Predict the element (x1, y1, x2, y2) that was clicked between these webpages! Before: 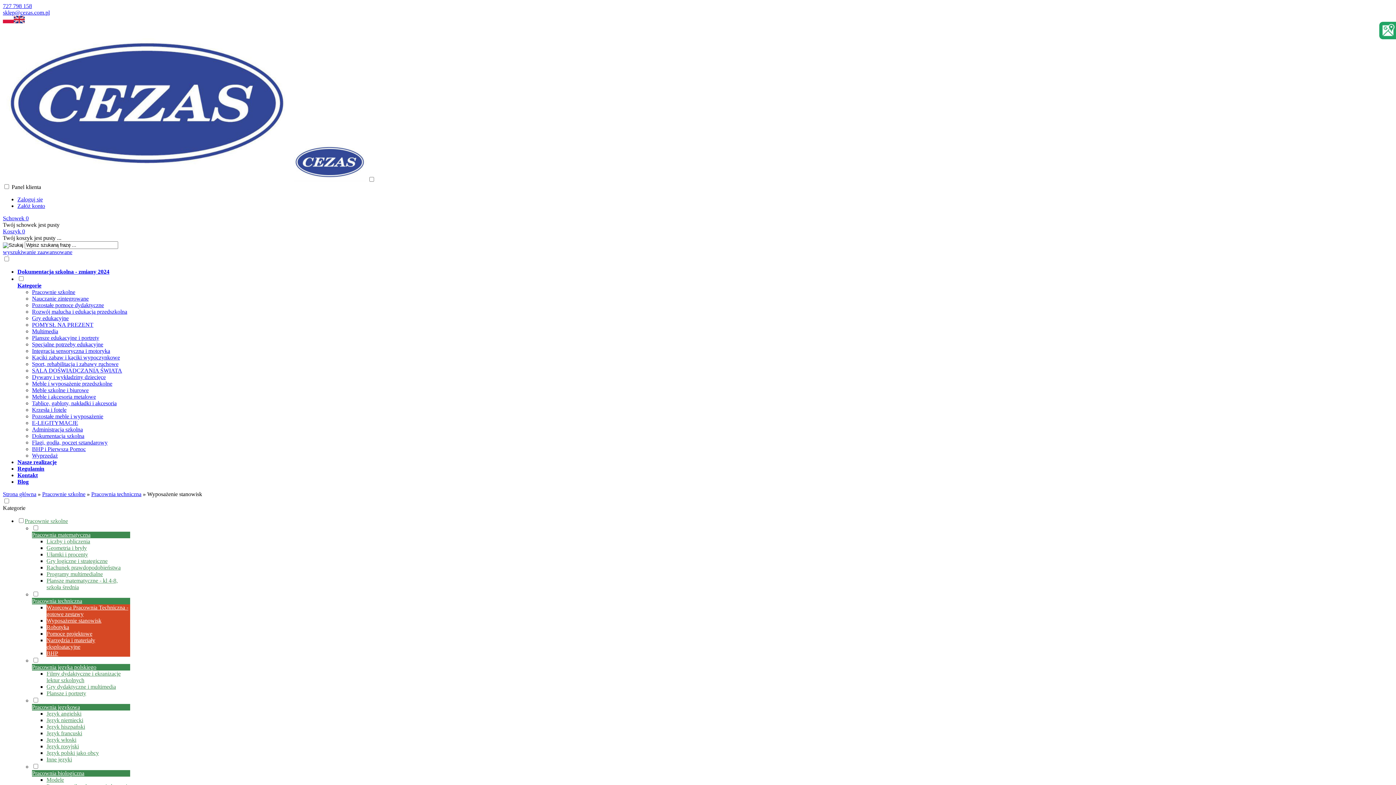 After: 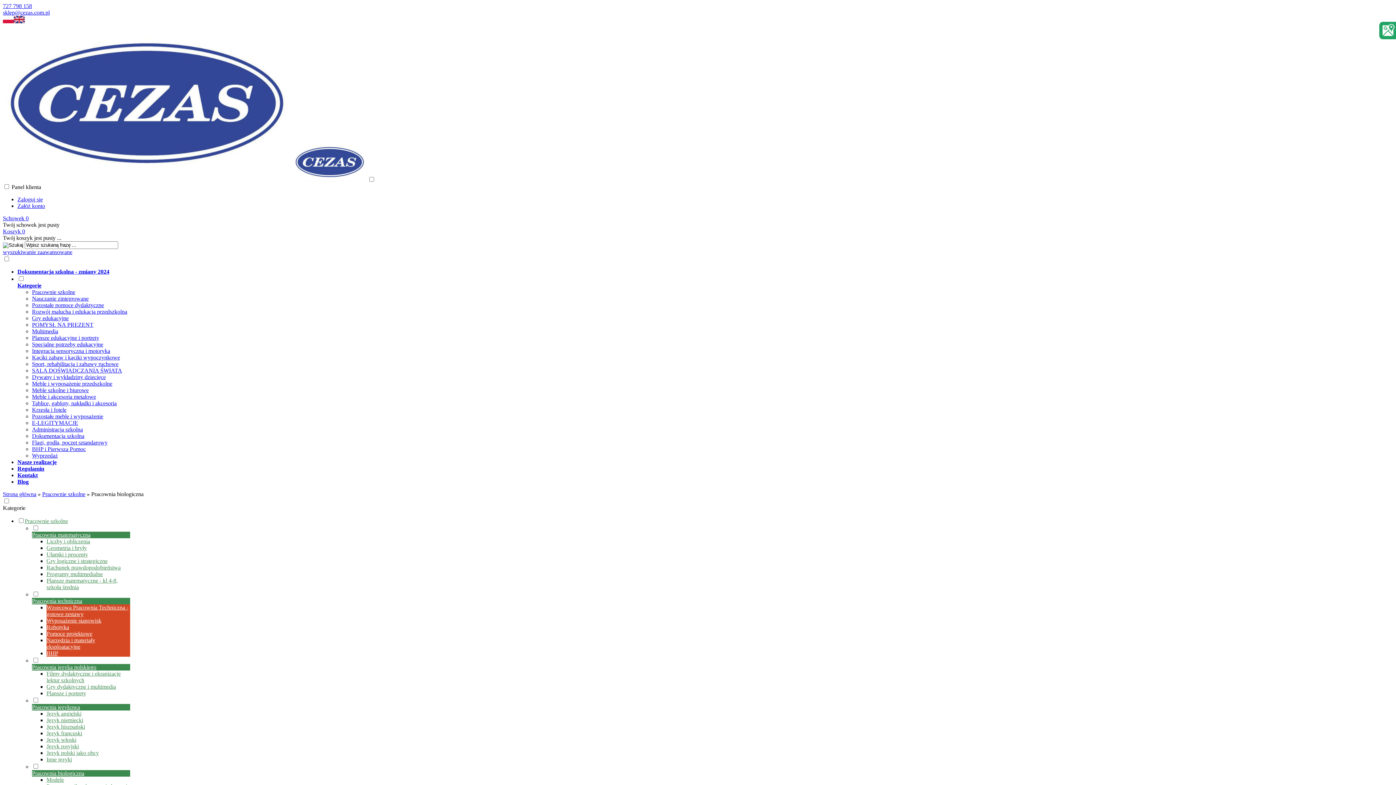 Action: label: Pracownia biologiczna bbox: (32, 770, 84, 776)